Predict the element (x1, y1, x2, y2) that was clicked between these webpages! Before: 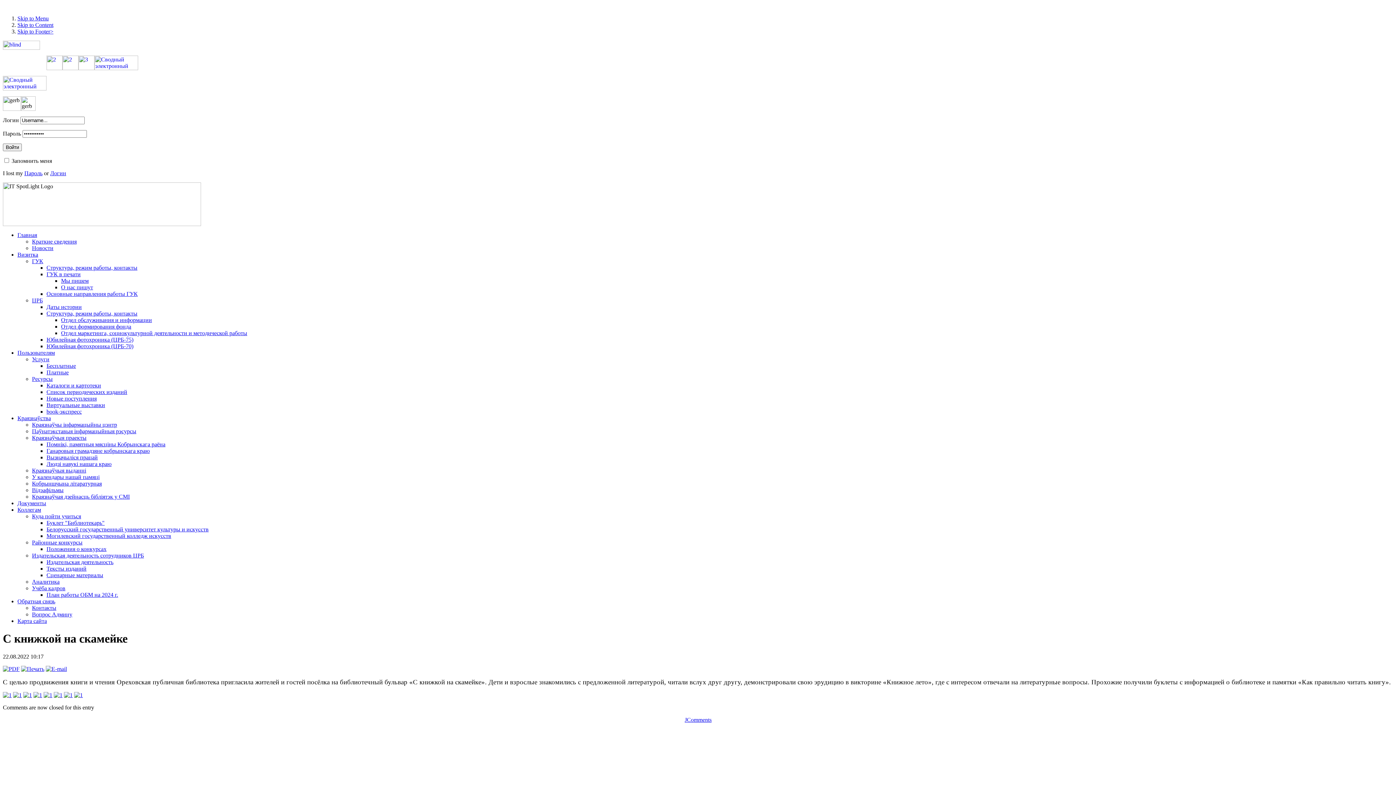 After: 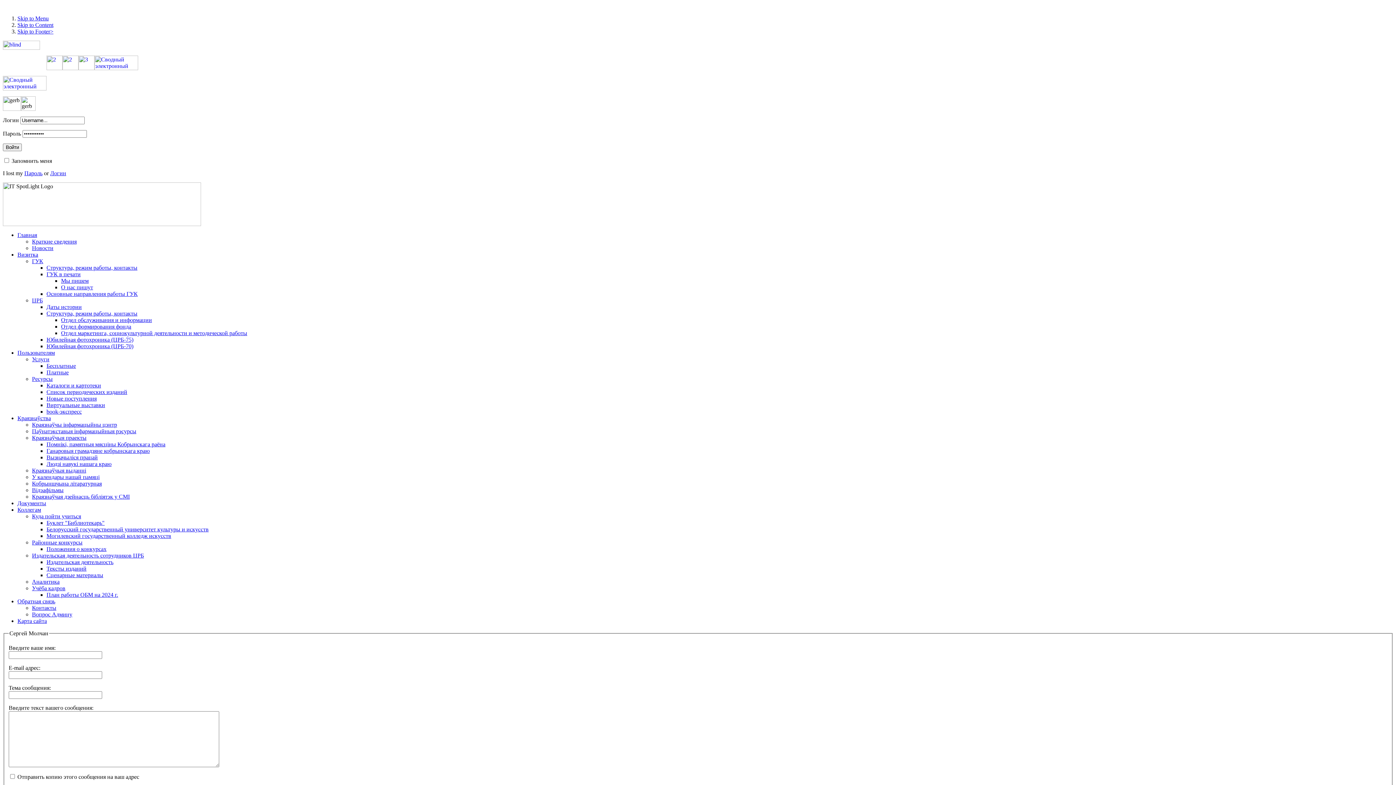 Action: bbox: (32, 611, 72, 617) label: Вопрос Админу